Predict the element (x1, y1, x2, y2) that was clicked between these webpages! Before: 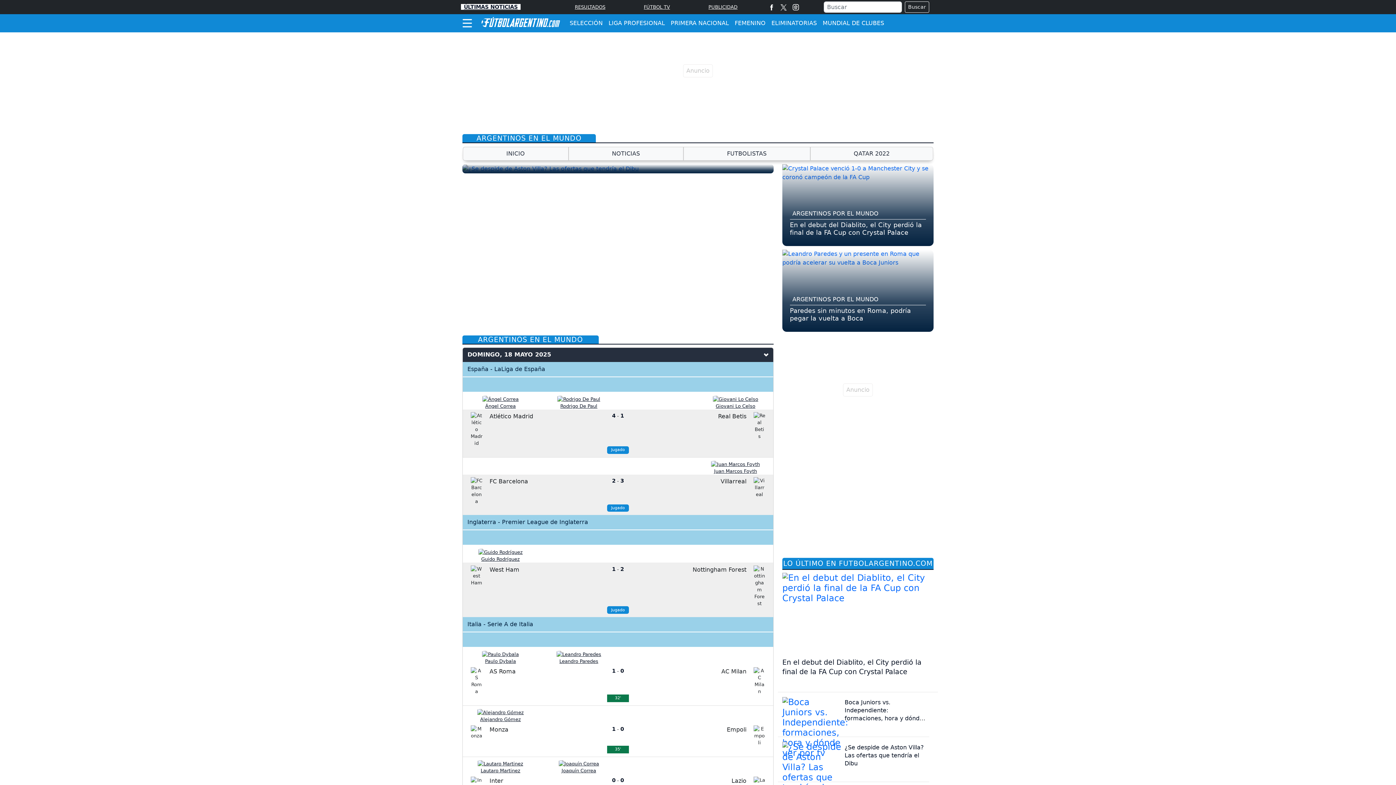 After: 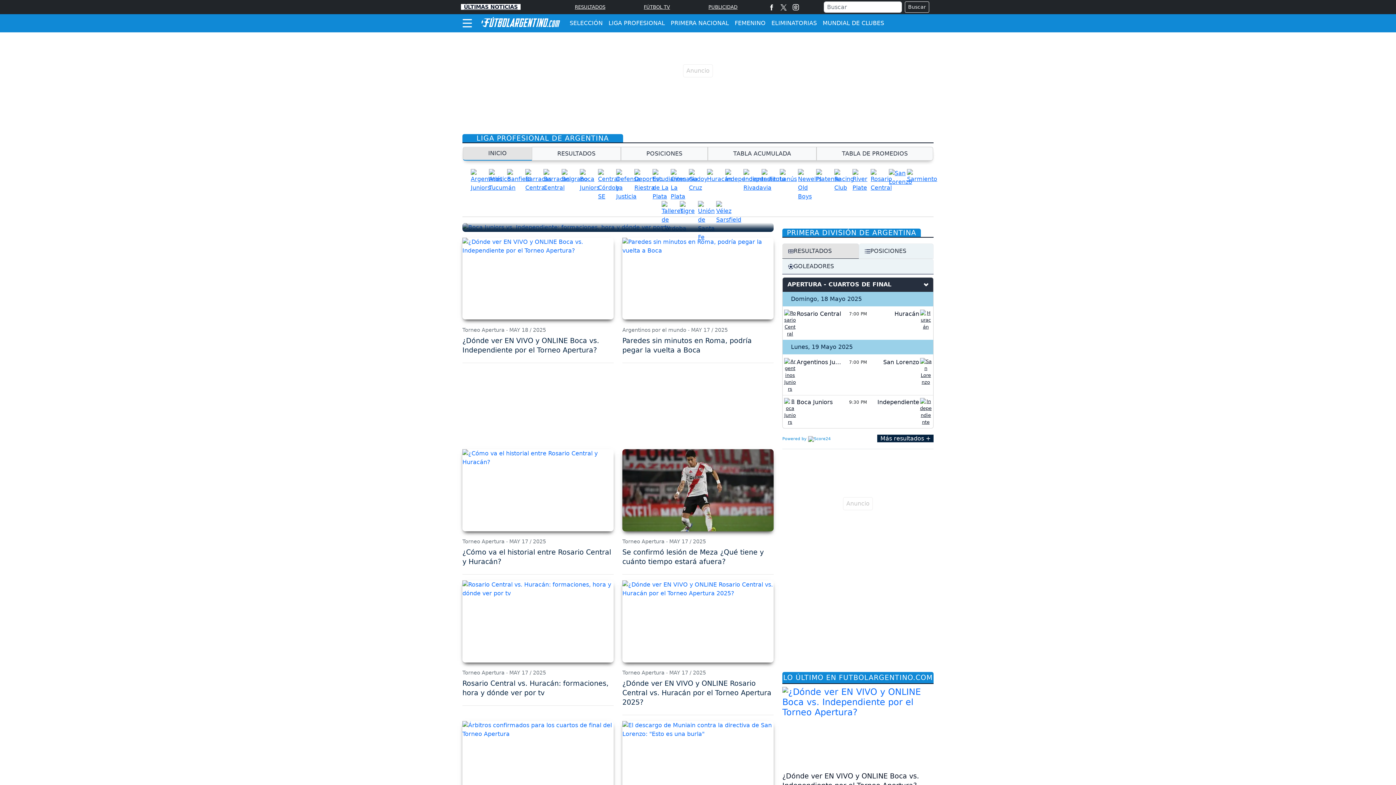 Action: bbox: (605, 18, 668, 27) label: LIGA PROFESIONAL